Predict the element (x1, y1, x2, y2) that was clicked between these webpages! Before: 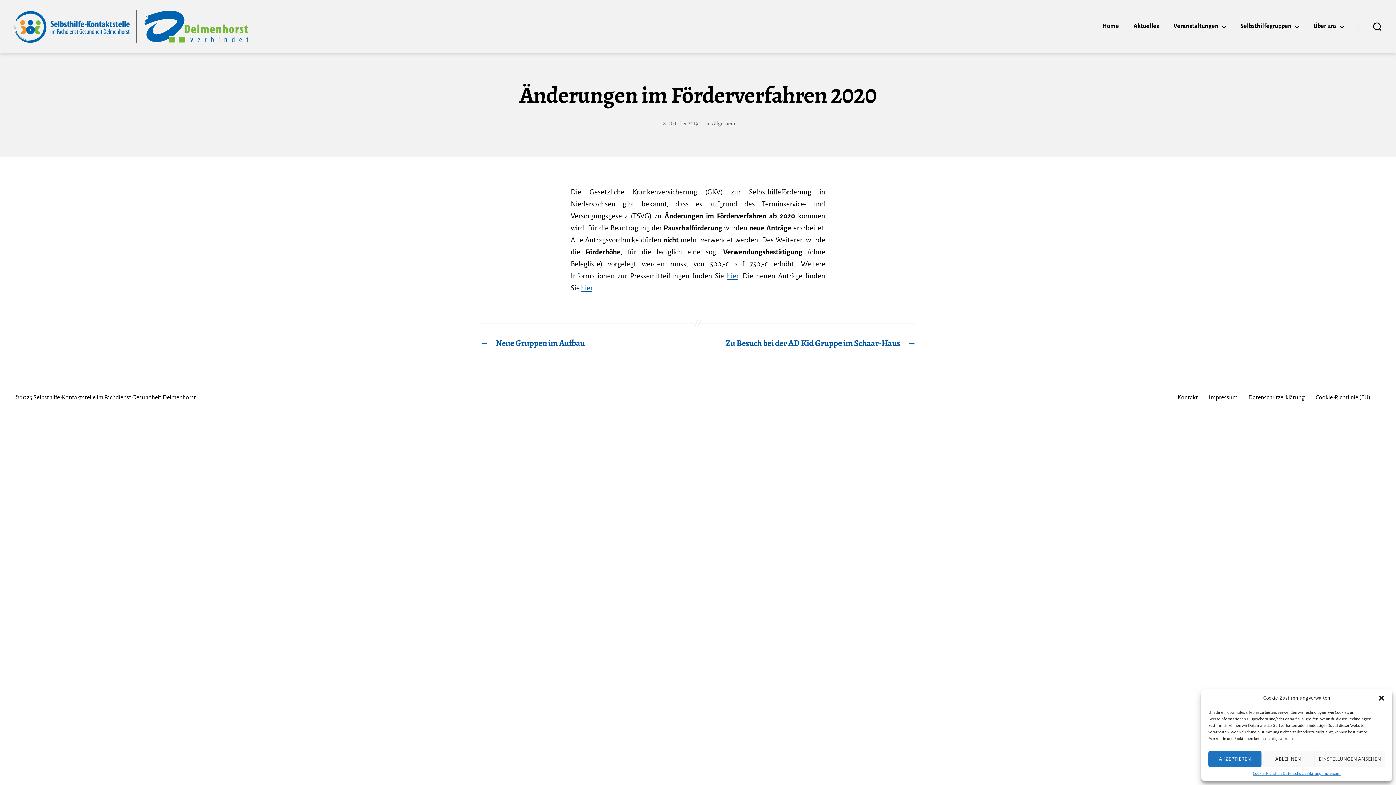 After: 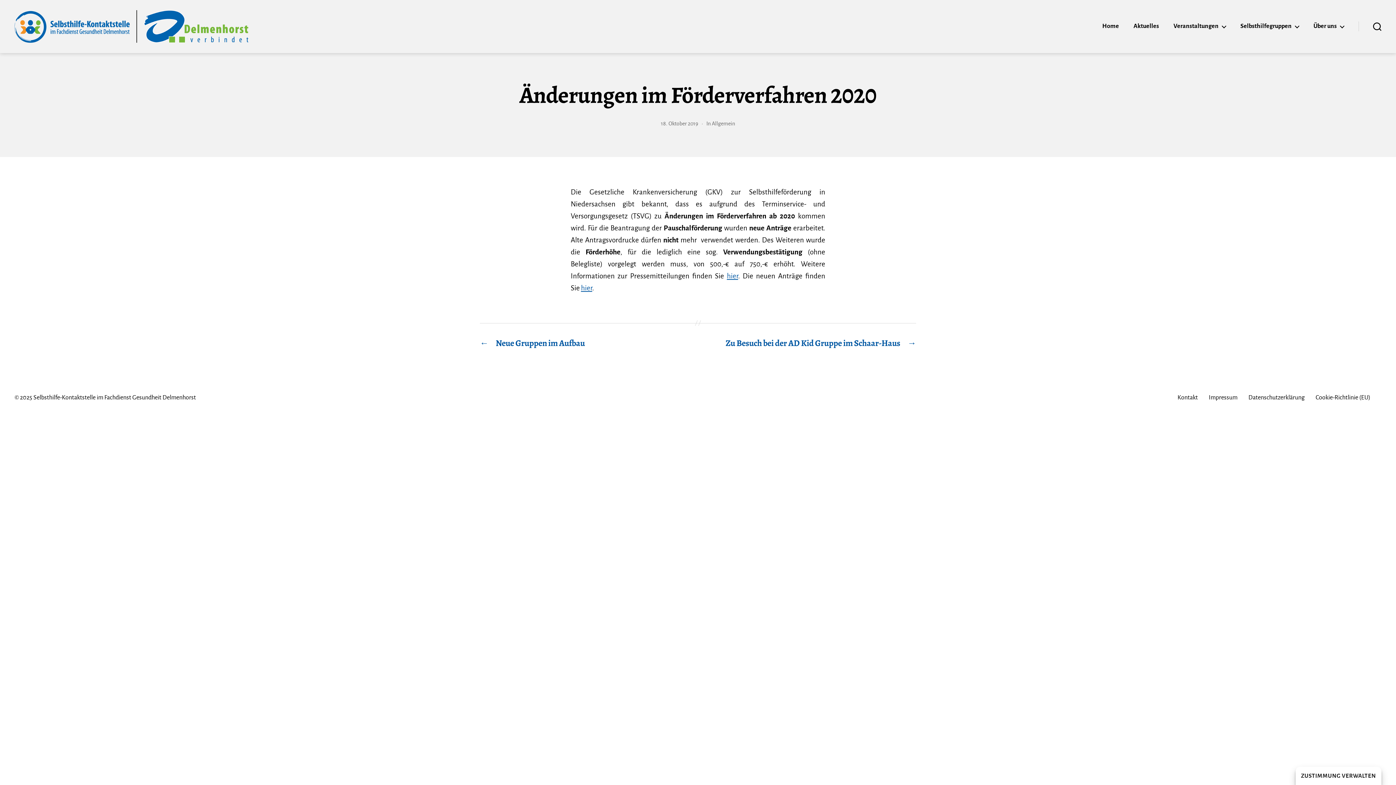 Action: bbox: (1261, 751, 1315, 767) label: ABLEHNEN